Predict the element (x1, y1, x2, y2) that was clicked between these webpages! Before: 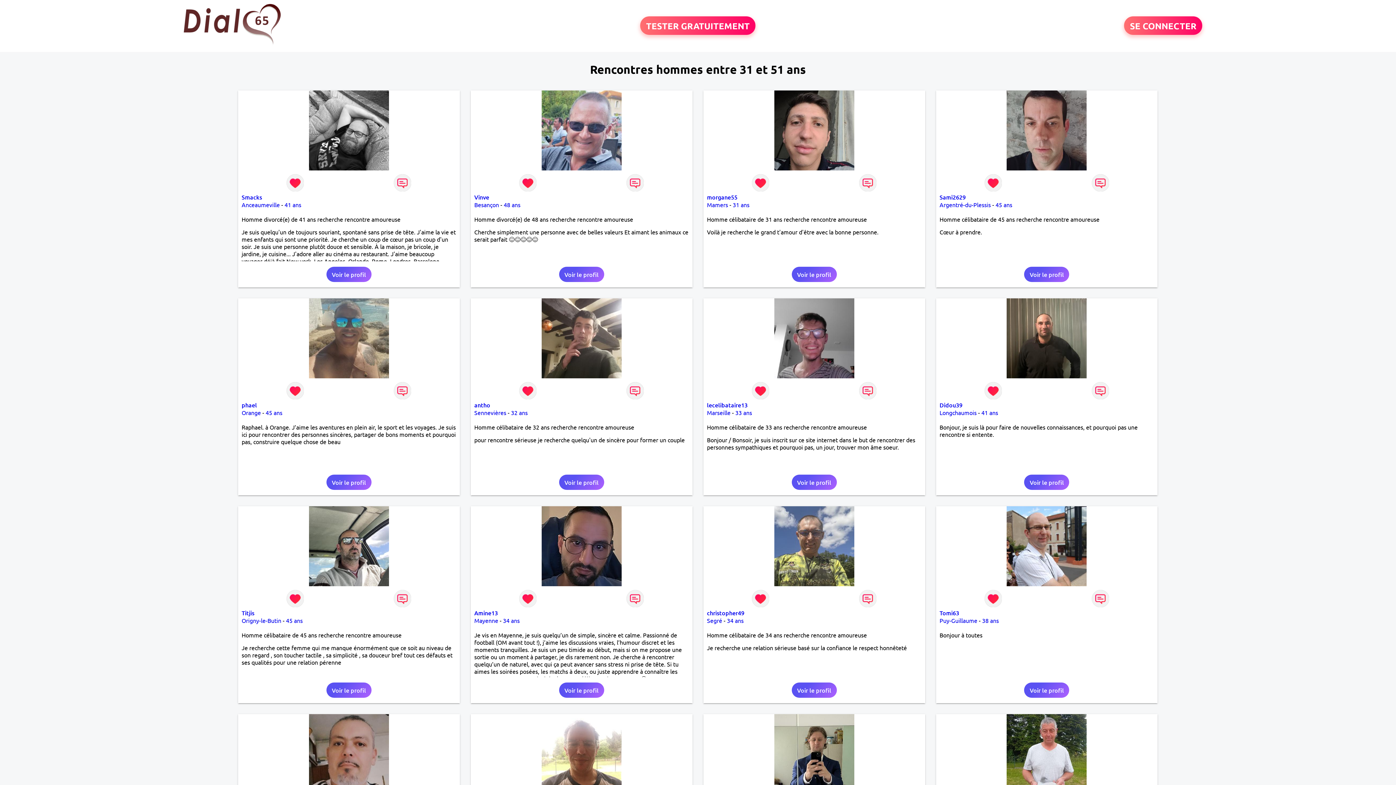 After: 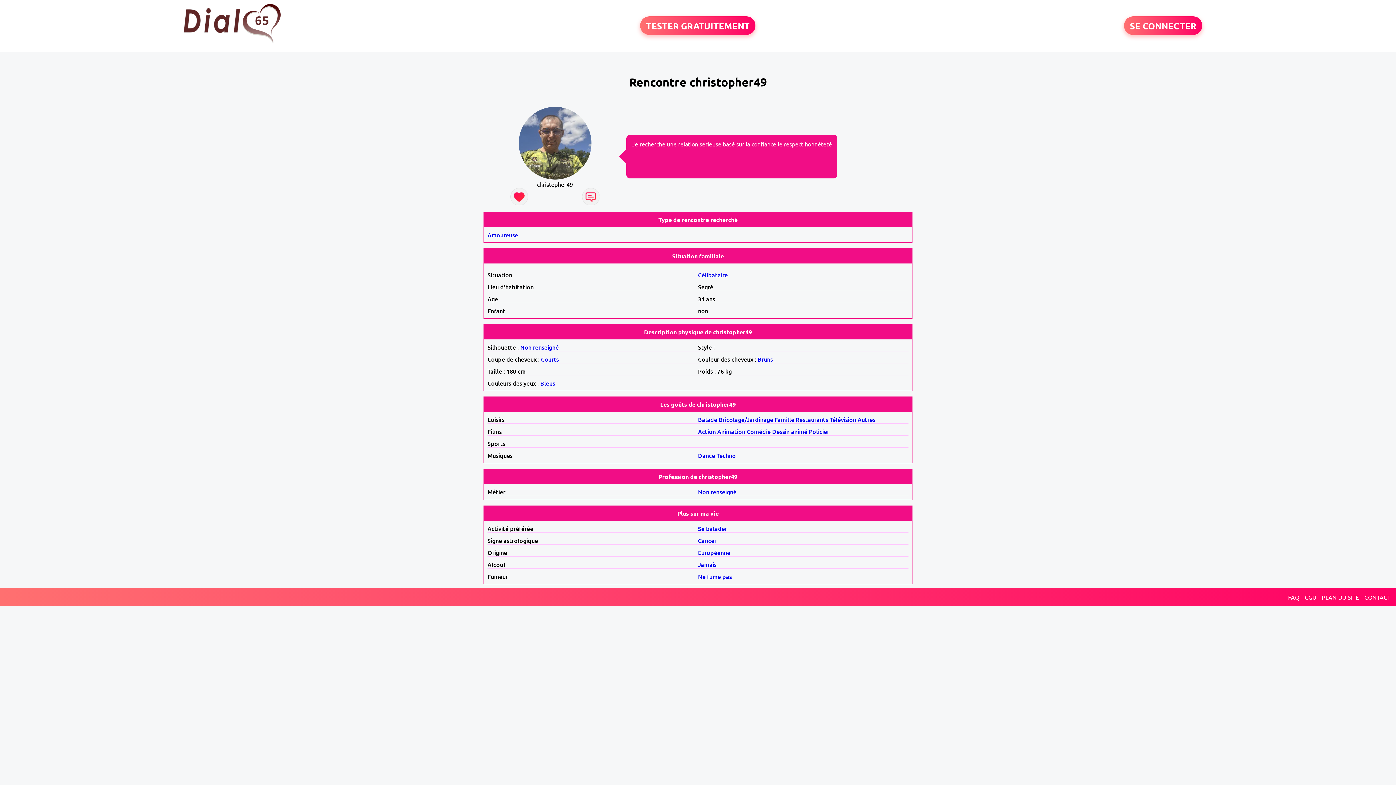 Action: bbox: (791, 682, 836, 698) label: Voir le profil